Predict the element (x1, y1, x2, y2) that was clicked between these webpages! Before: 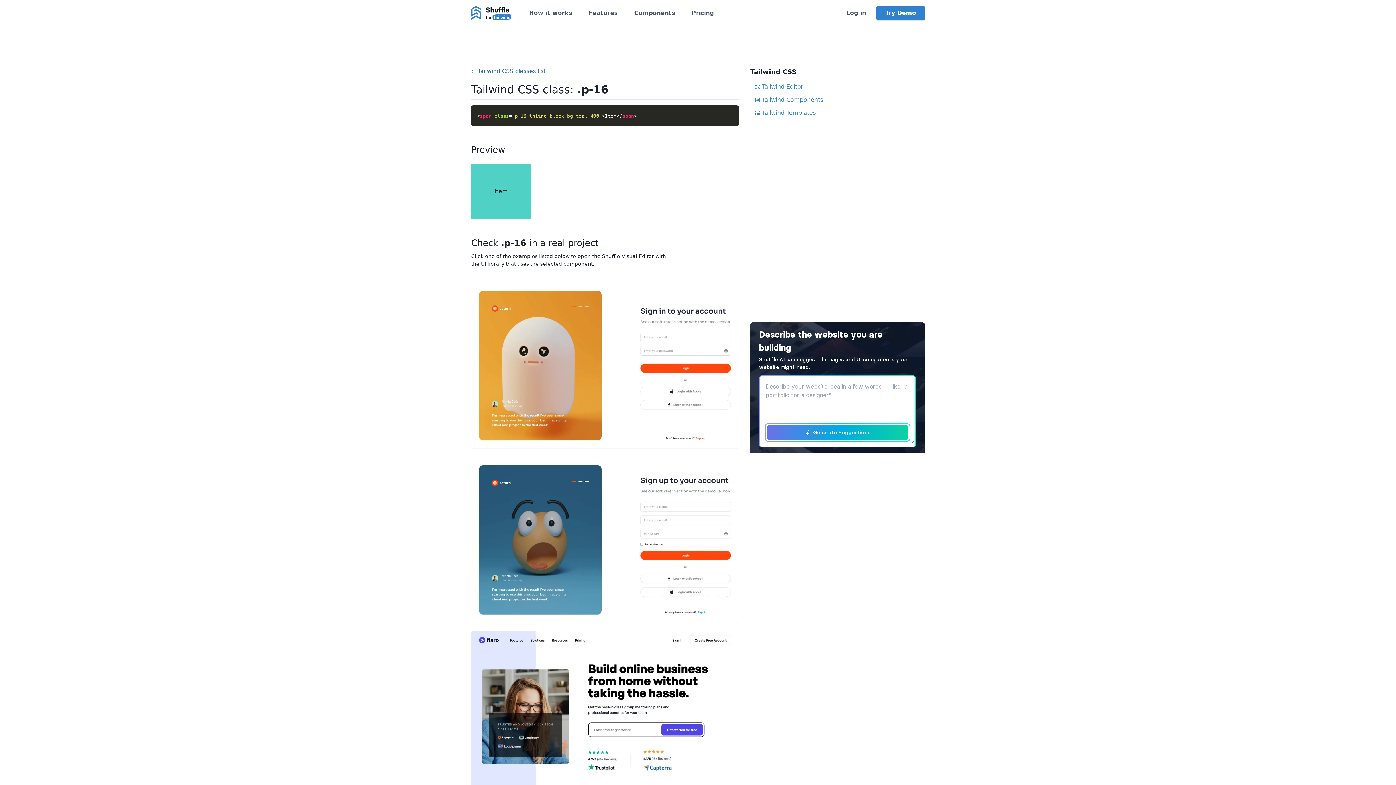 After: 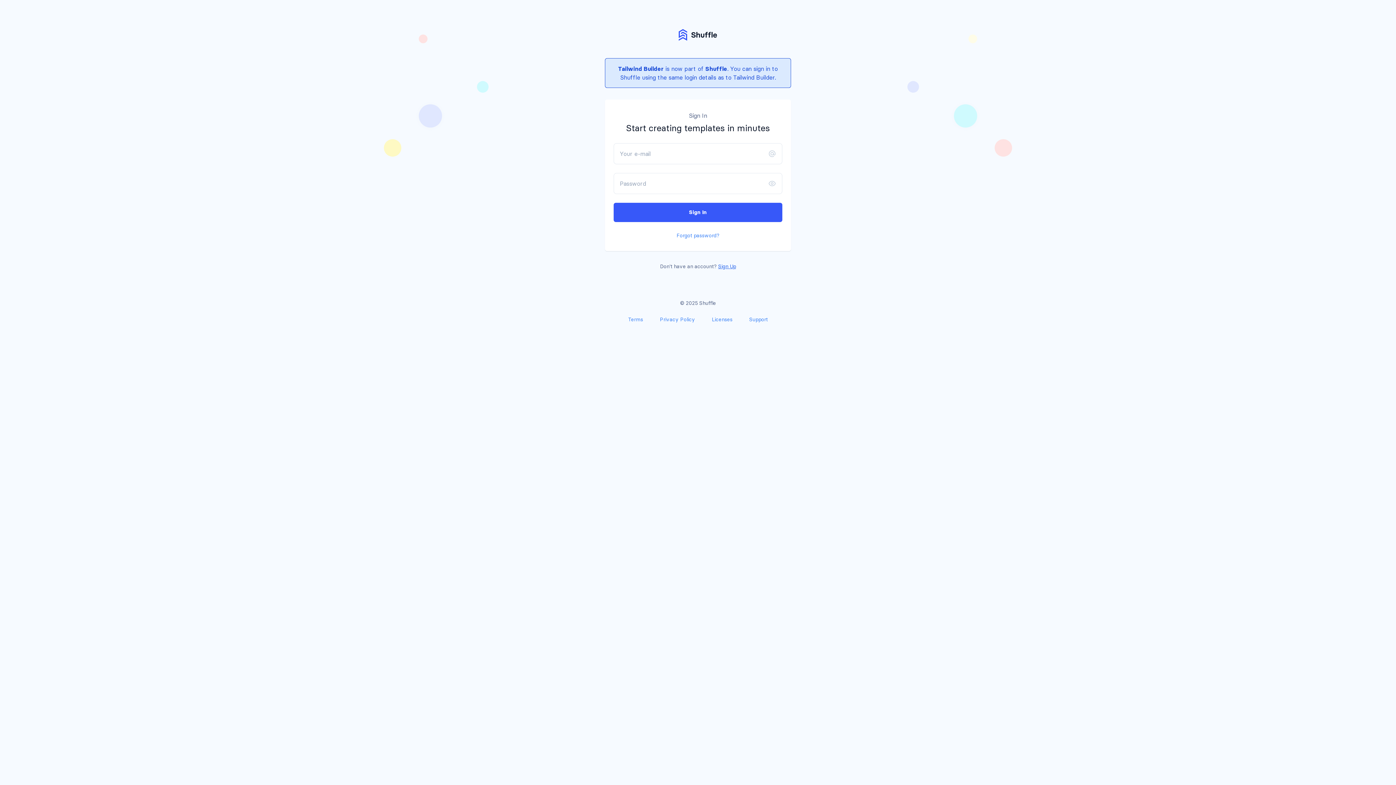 Action: bbox: (846, 9, 866, 16) label: Log in